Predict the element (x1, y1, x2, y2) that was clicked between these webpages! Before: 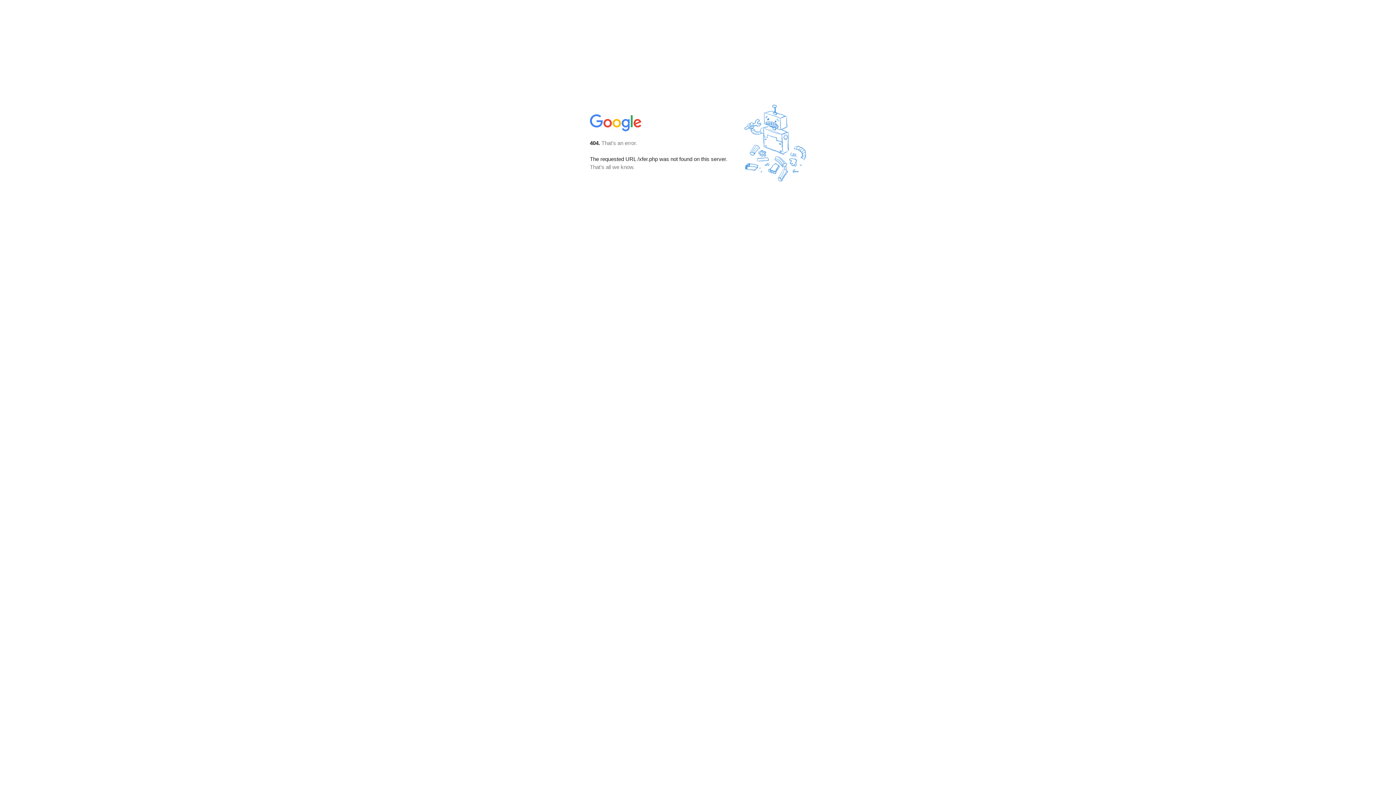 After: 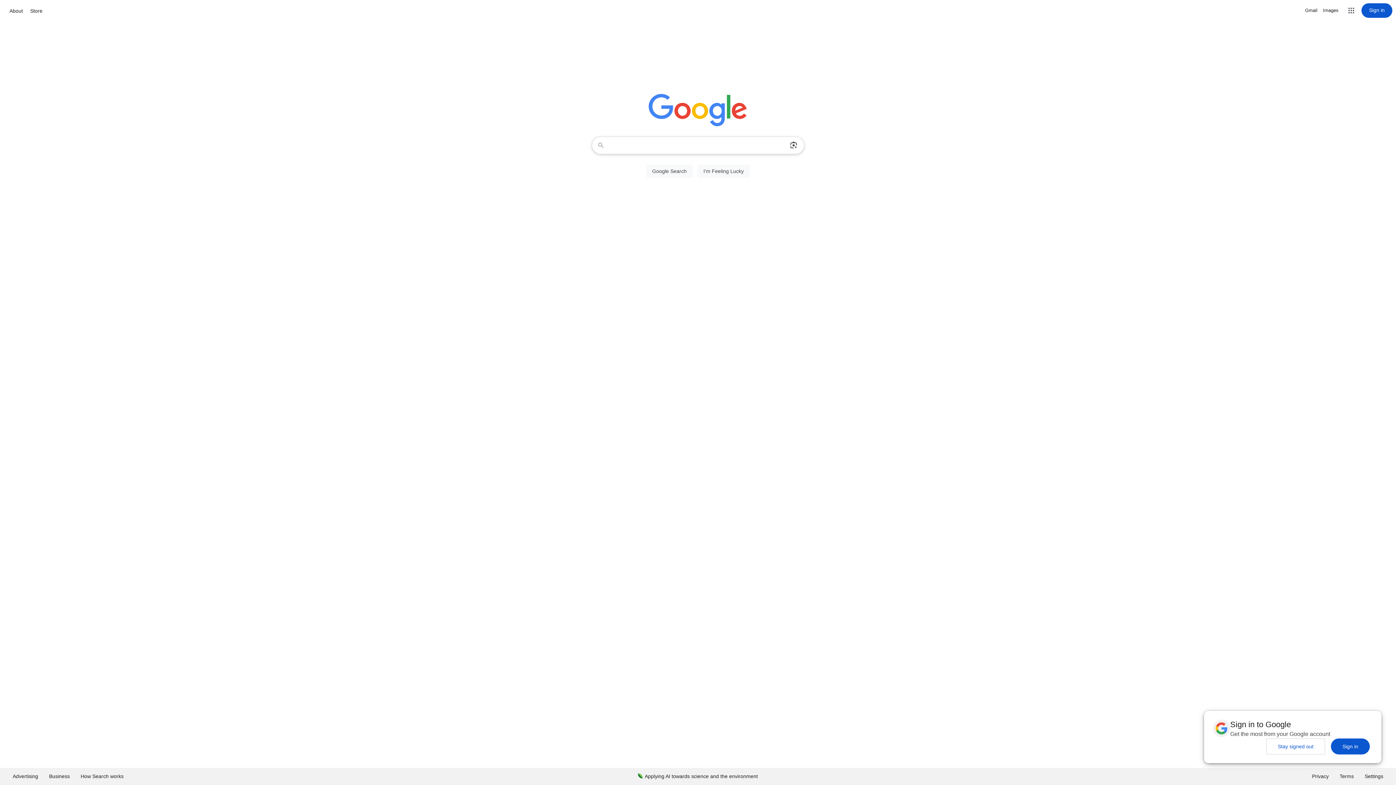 Action: bbox: (590, 127, 642, 134)